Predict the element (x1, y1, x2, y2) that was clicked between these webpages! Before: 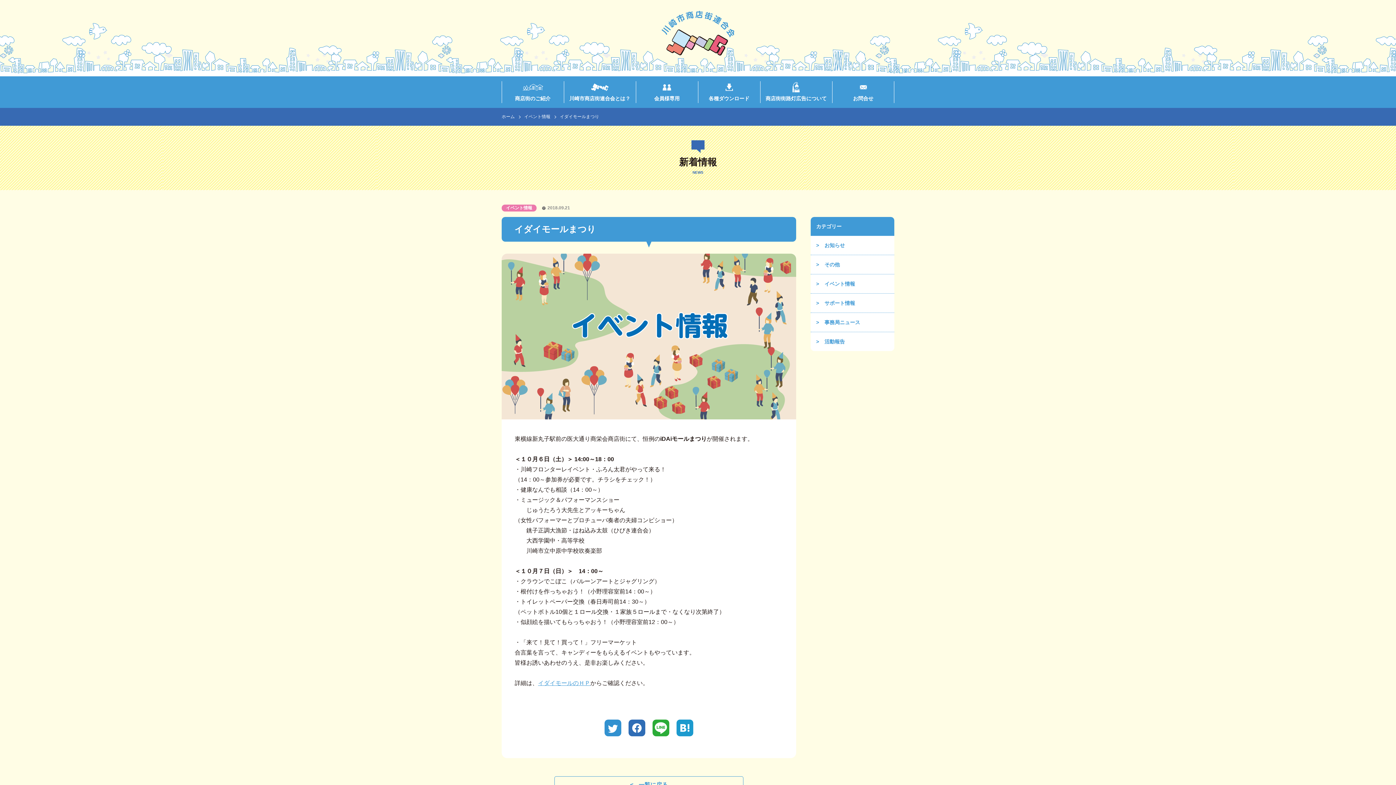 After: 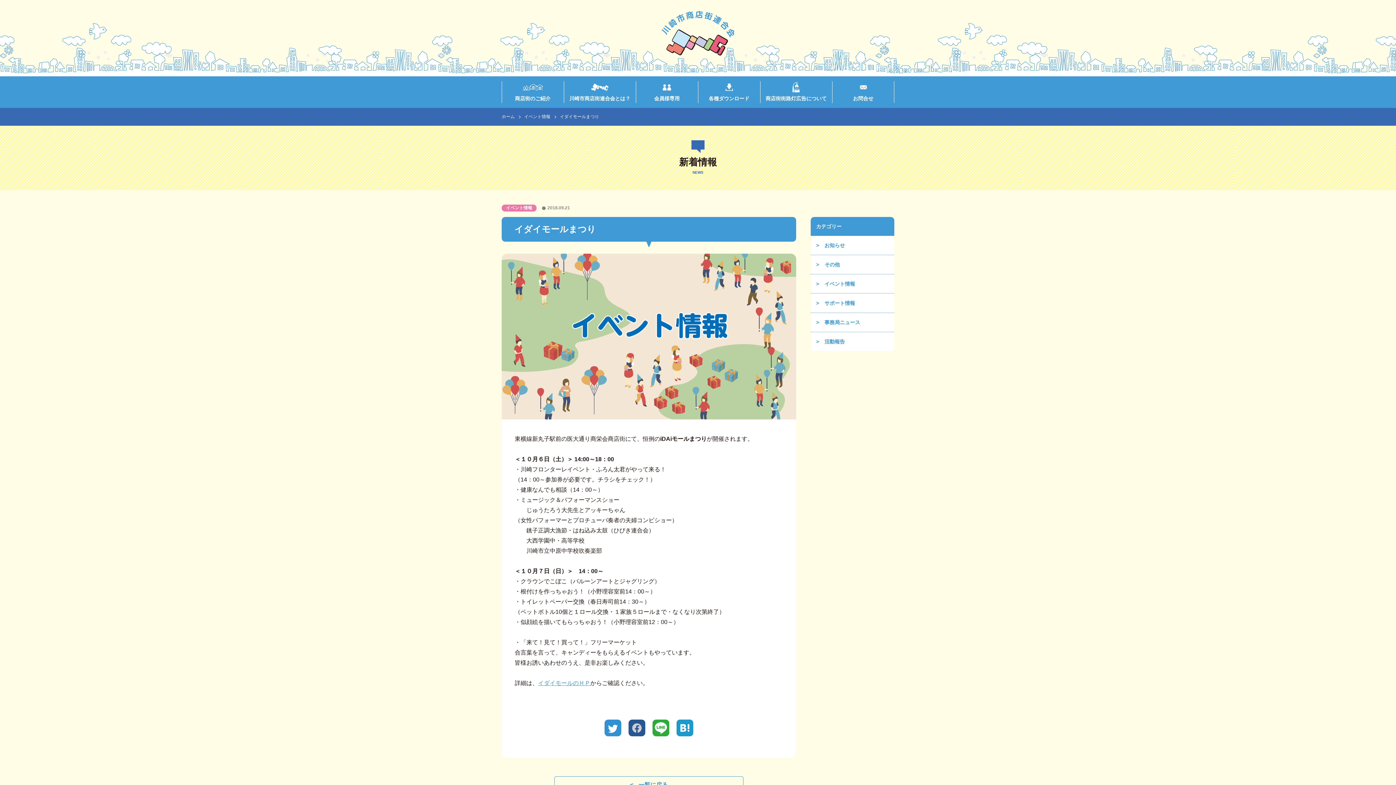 Action: bbox: (628, 731, 645, 737)